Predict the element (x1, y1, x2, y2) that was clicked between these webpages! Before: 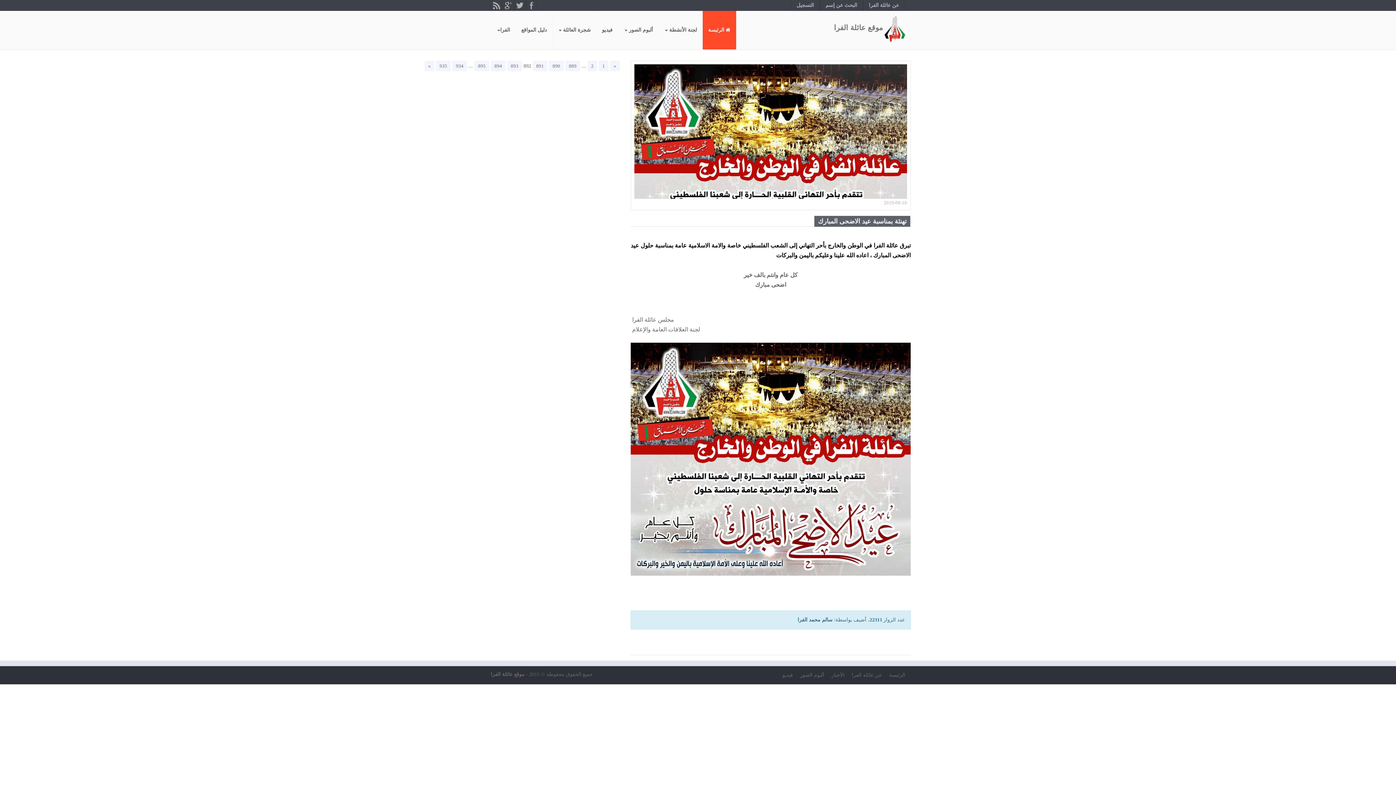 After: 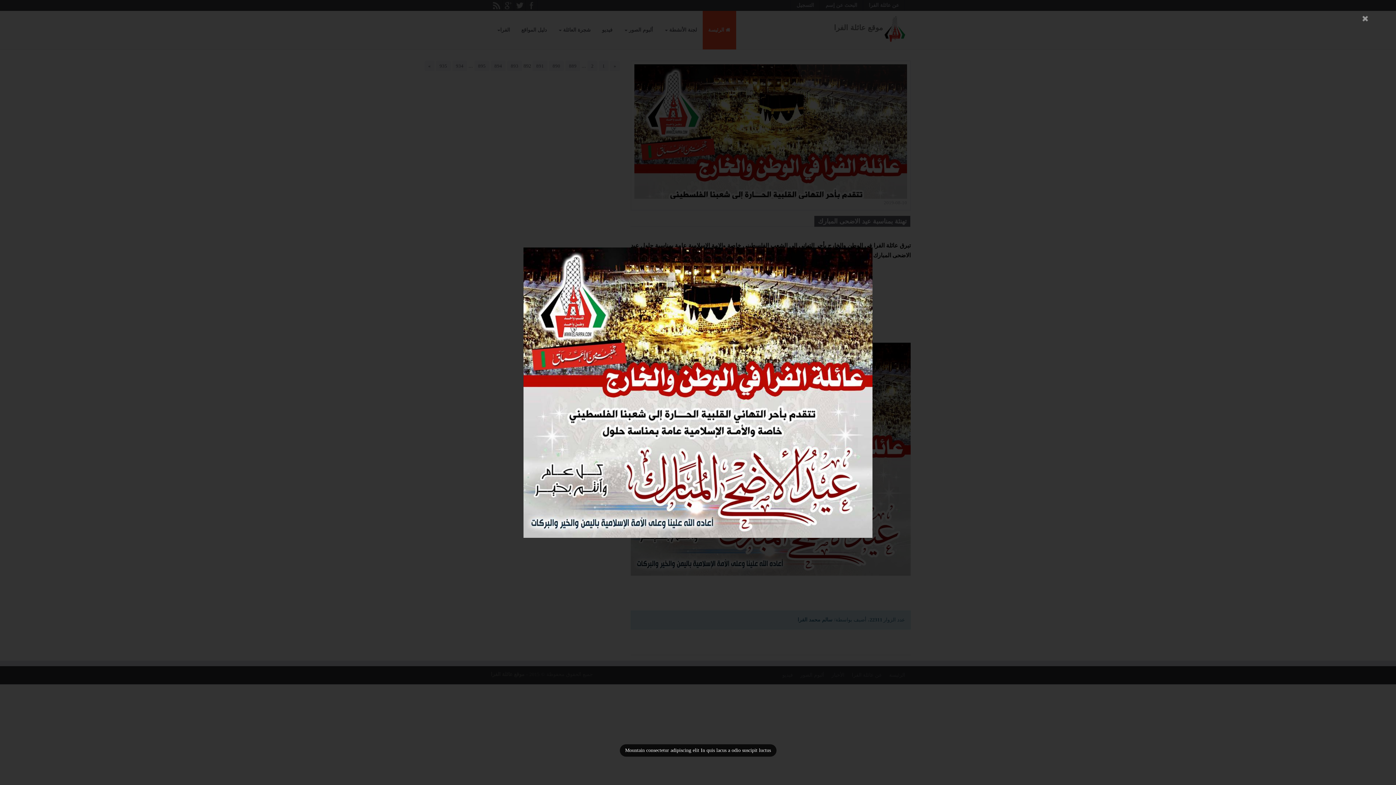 Action: bbox: (634, 64, 907, 198)